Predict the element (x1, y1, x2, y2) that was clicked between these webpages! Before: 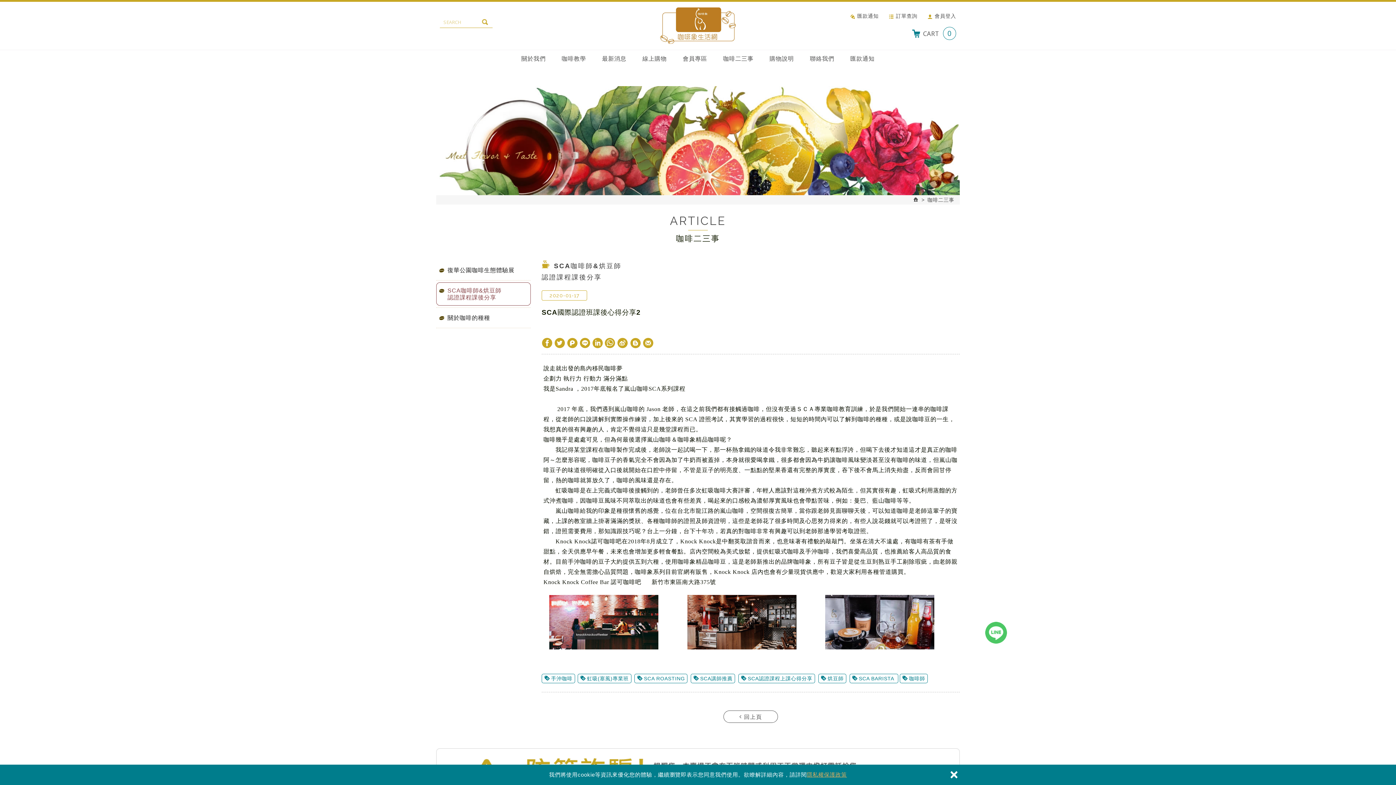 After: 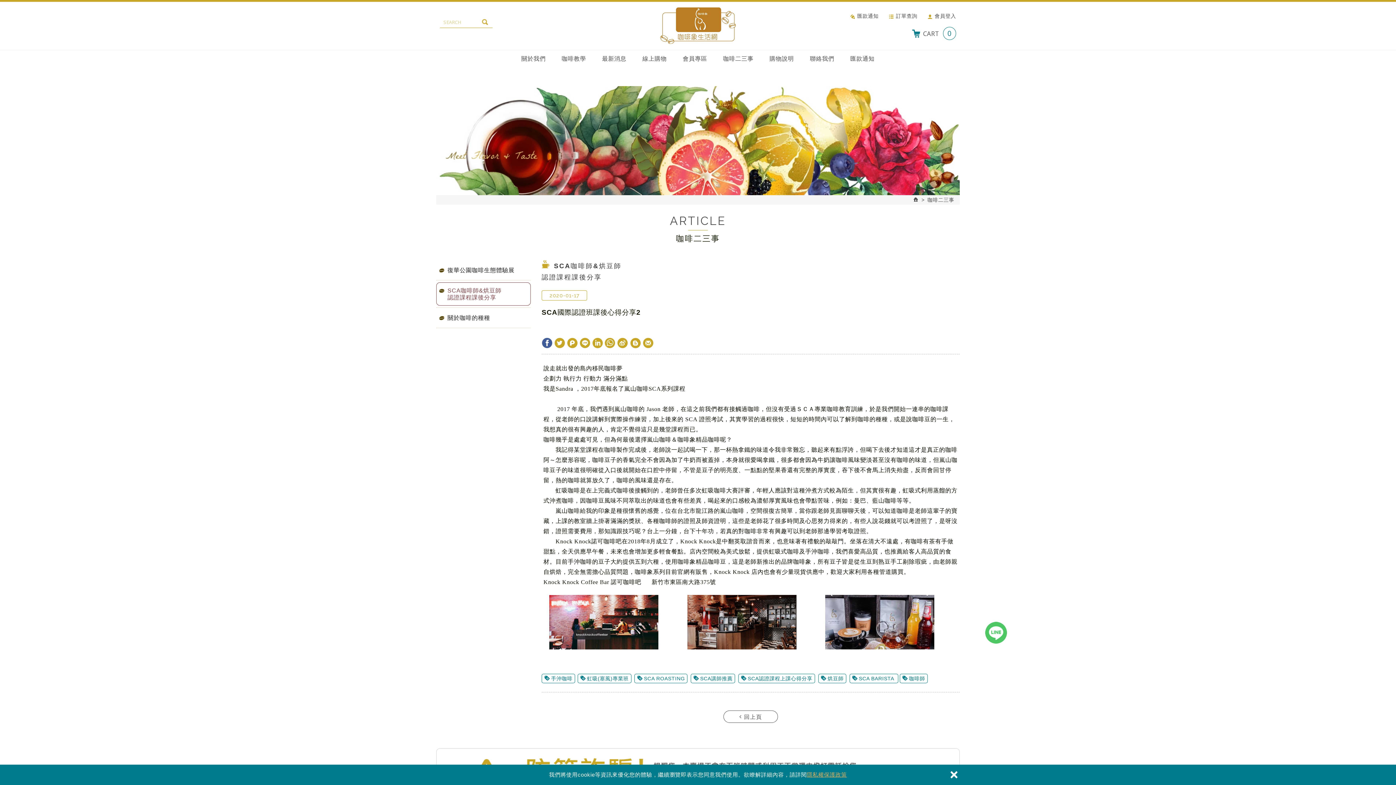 Action: bbox: (541, 337, 552, 348)